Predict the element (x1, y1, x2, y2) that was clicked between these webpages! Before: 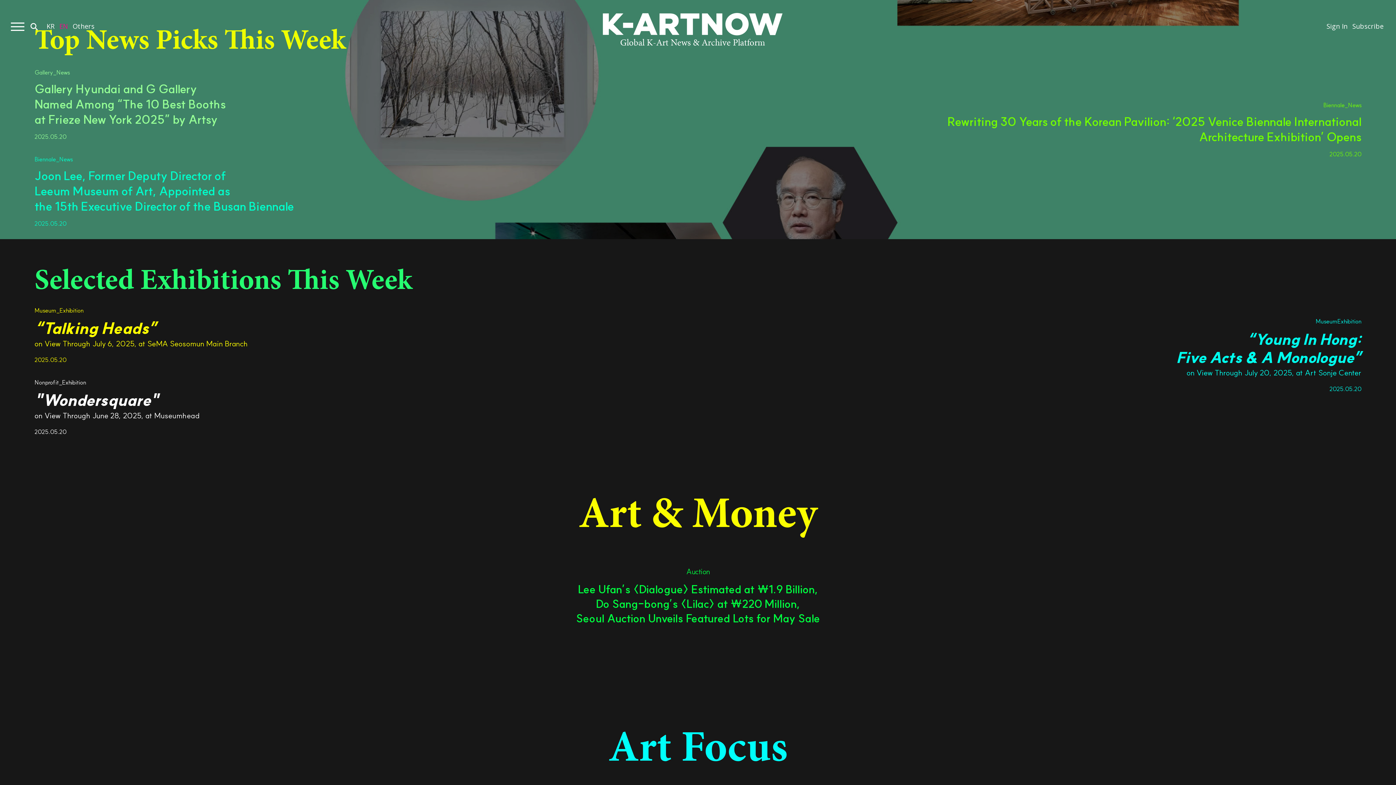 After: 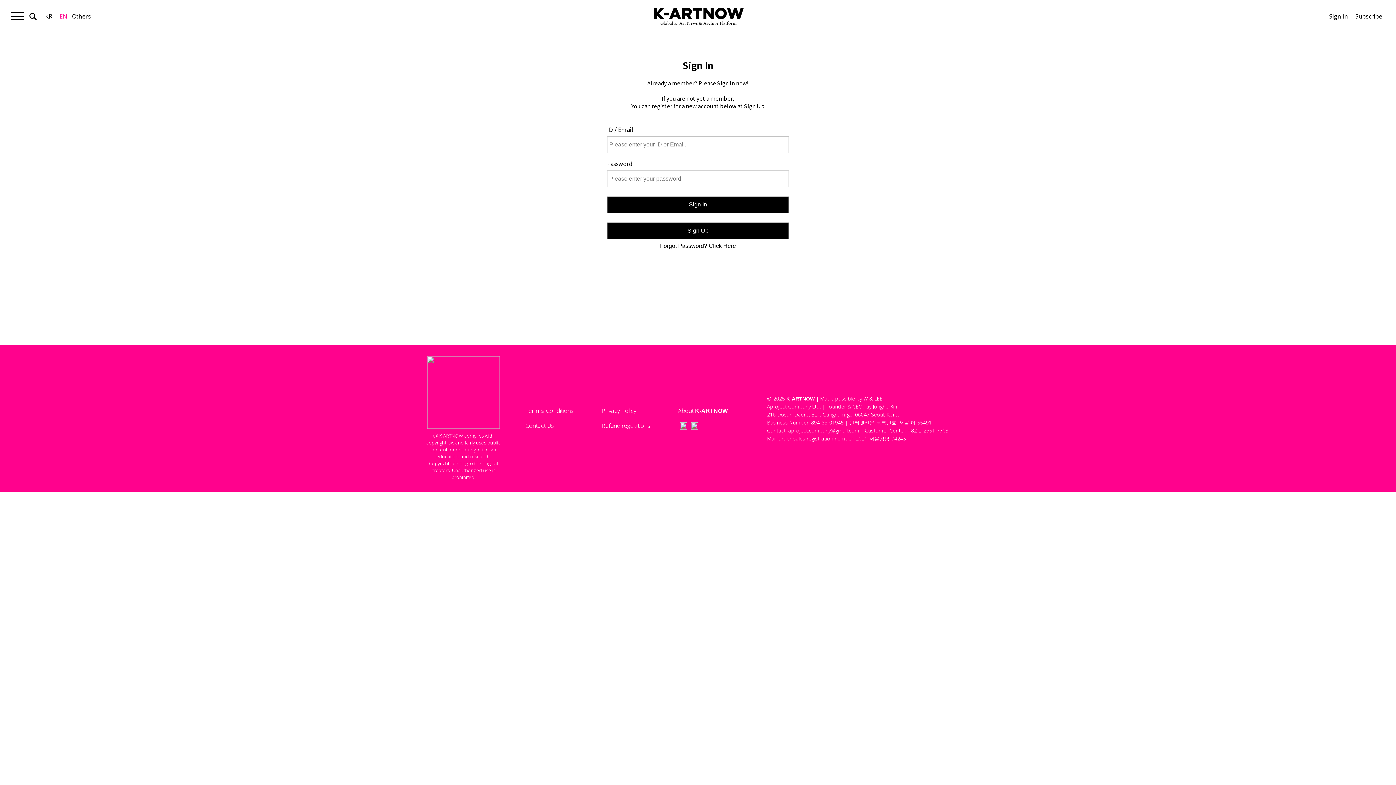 Action: label: Lee Ufan’s 〈Dialogue〉 Estimated at ₩1.9 Billion,
Do Sang-bong’s 〈Lilac〉 at ₩220 Million,
Seoul Auction Unveils Featured Lots for May Sale bbox: (34, 579, 1361, 628)